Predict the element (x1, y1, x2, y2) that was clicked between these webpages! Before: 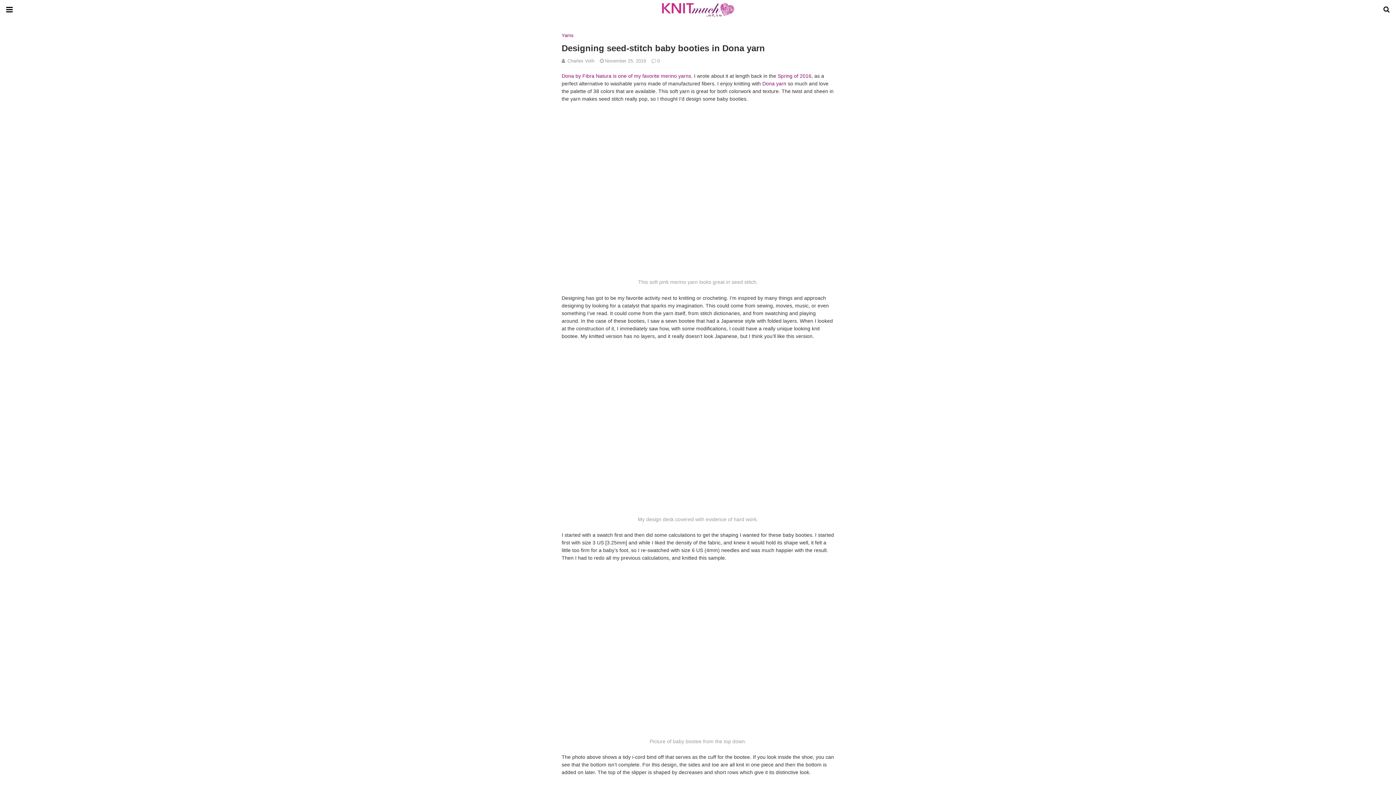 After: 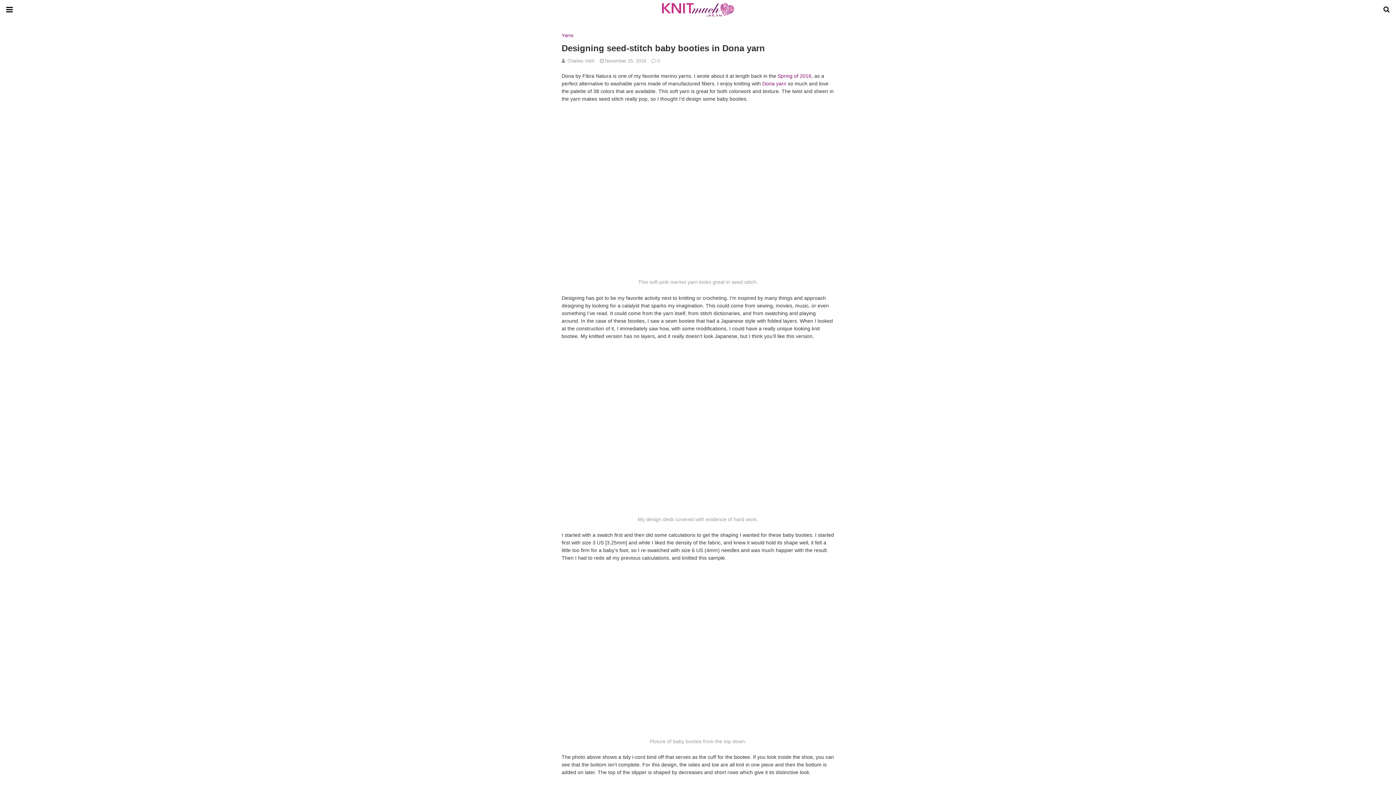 Action: label: Dona by Fibra Natura is one of my favorite merino yarns bbox: (561, 73, 691, 78)